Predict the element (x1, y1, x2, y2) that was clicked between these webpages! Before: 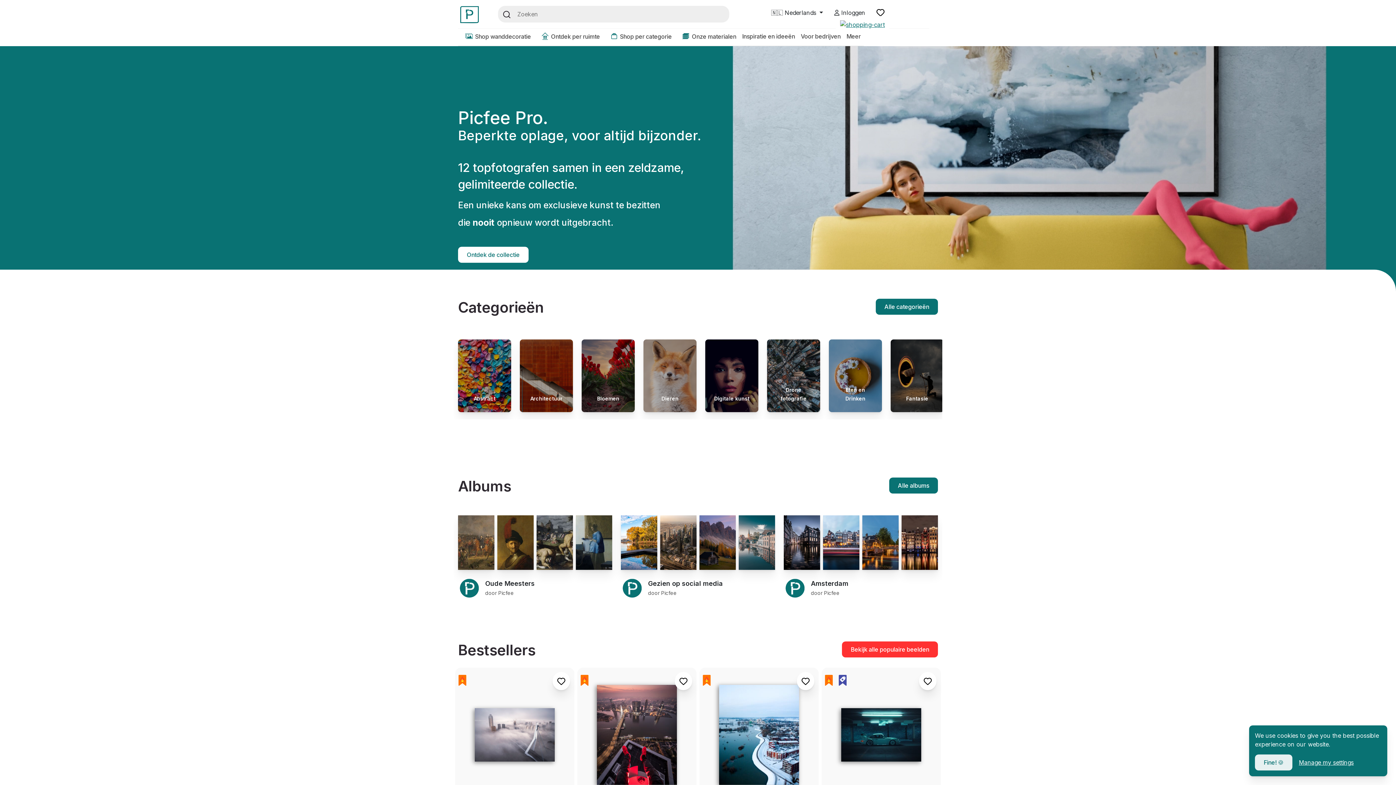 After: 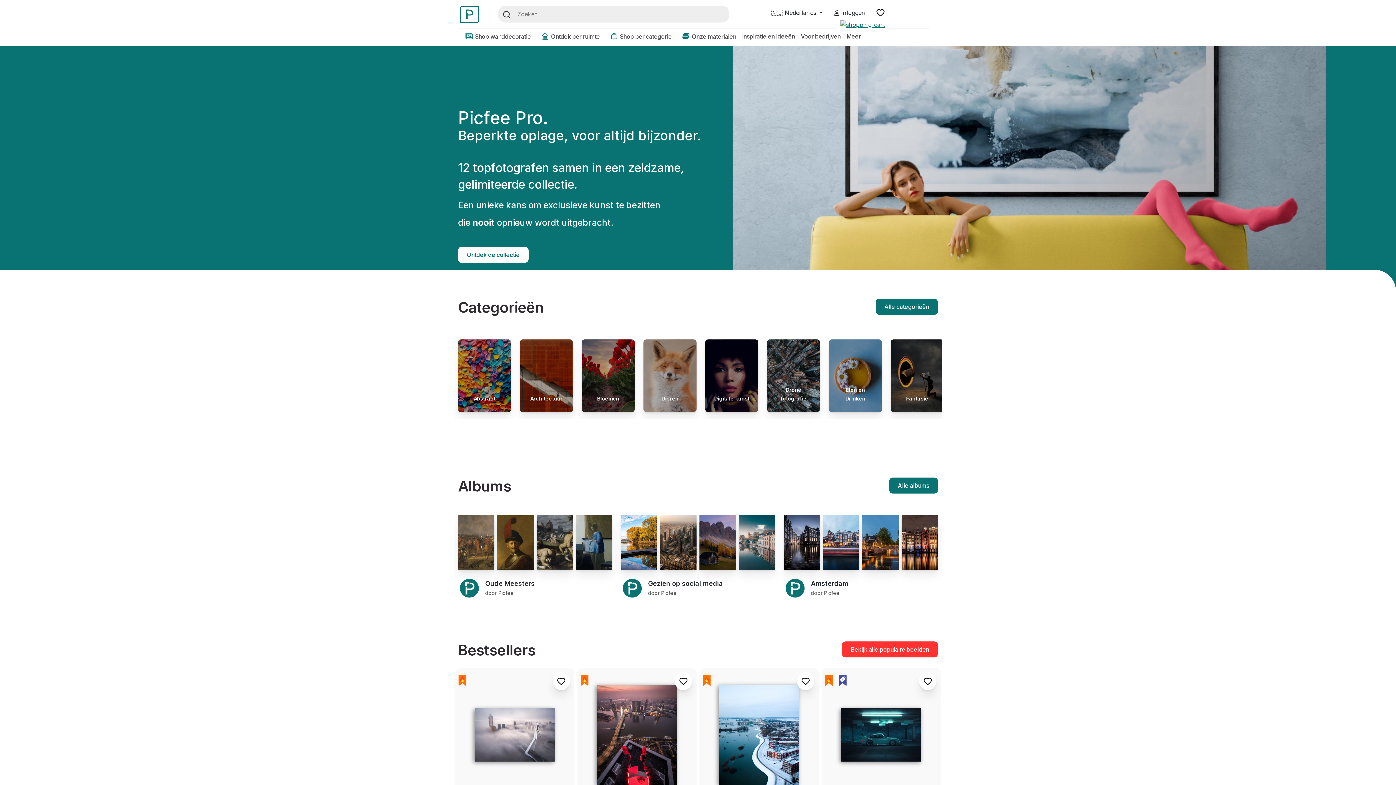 Action: label: Fine! 🍪 bbox: (1255, 754, 1292, 770)